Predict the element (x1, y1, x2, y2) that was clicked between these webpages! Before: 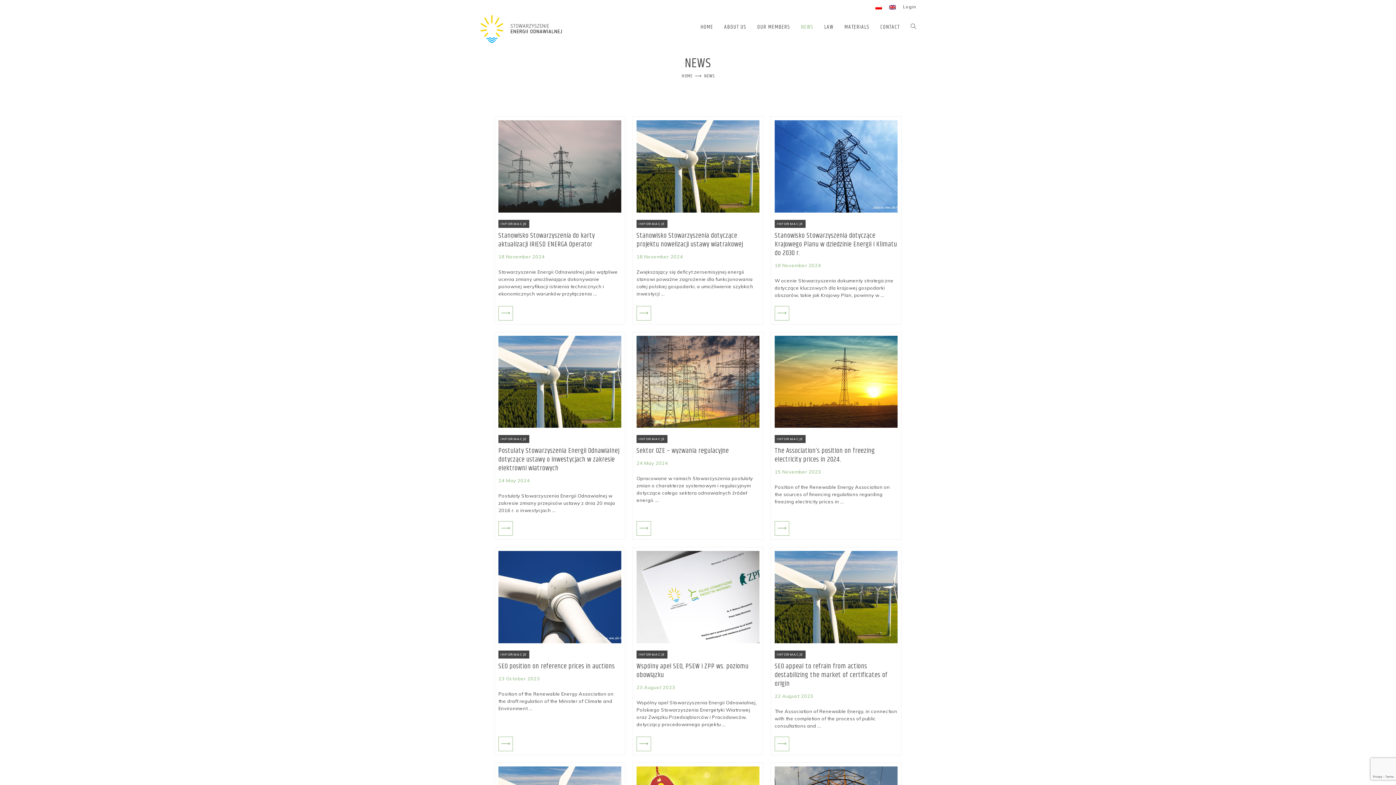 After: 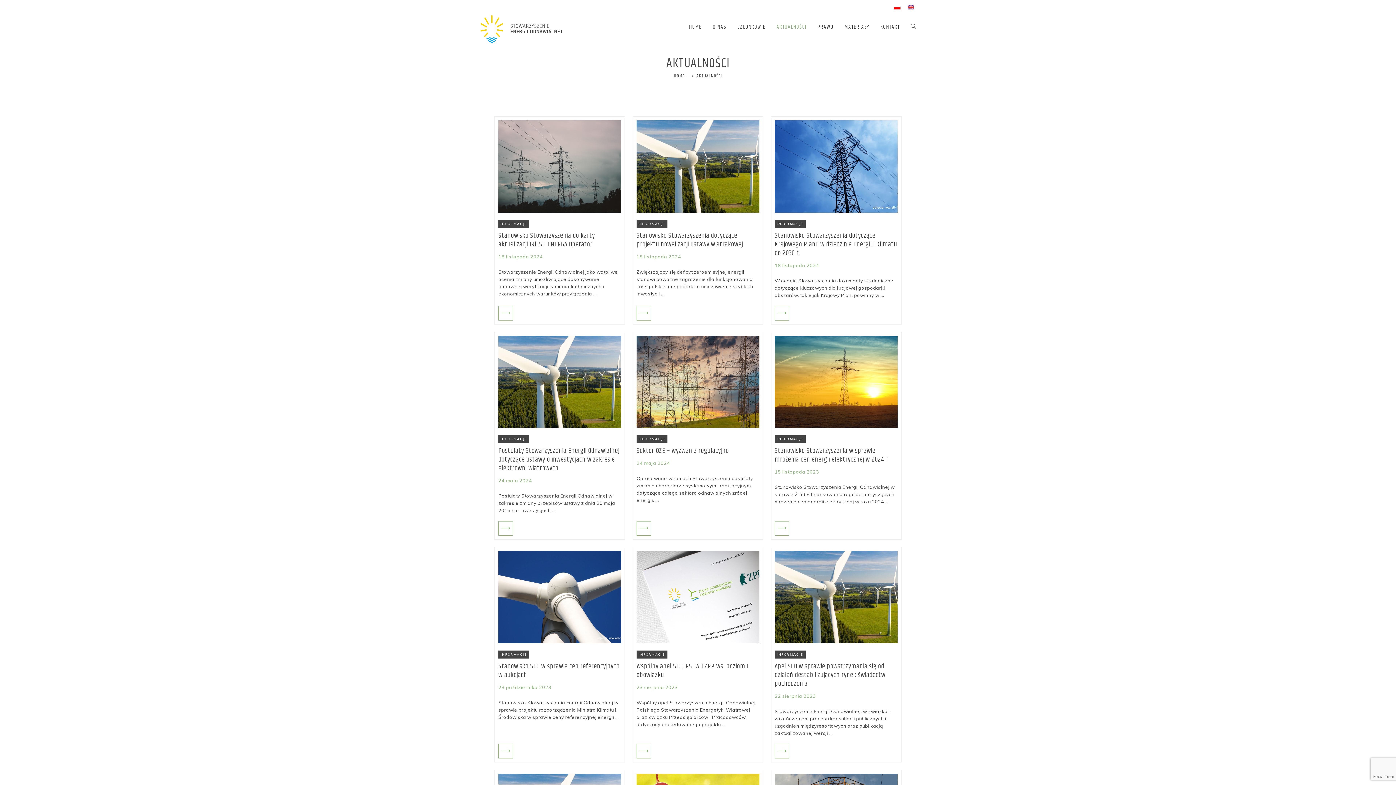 Action: bbox: (875, 2, 884, 10)